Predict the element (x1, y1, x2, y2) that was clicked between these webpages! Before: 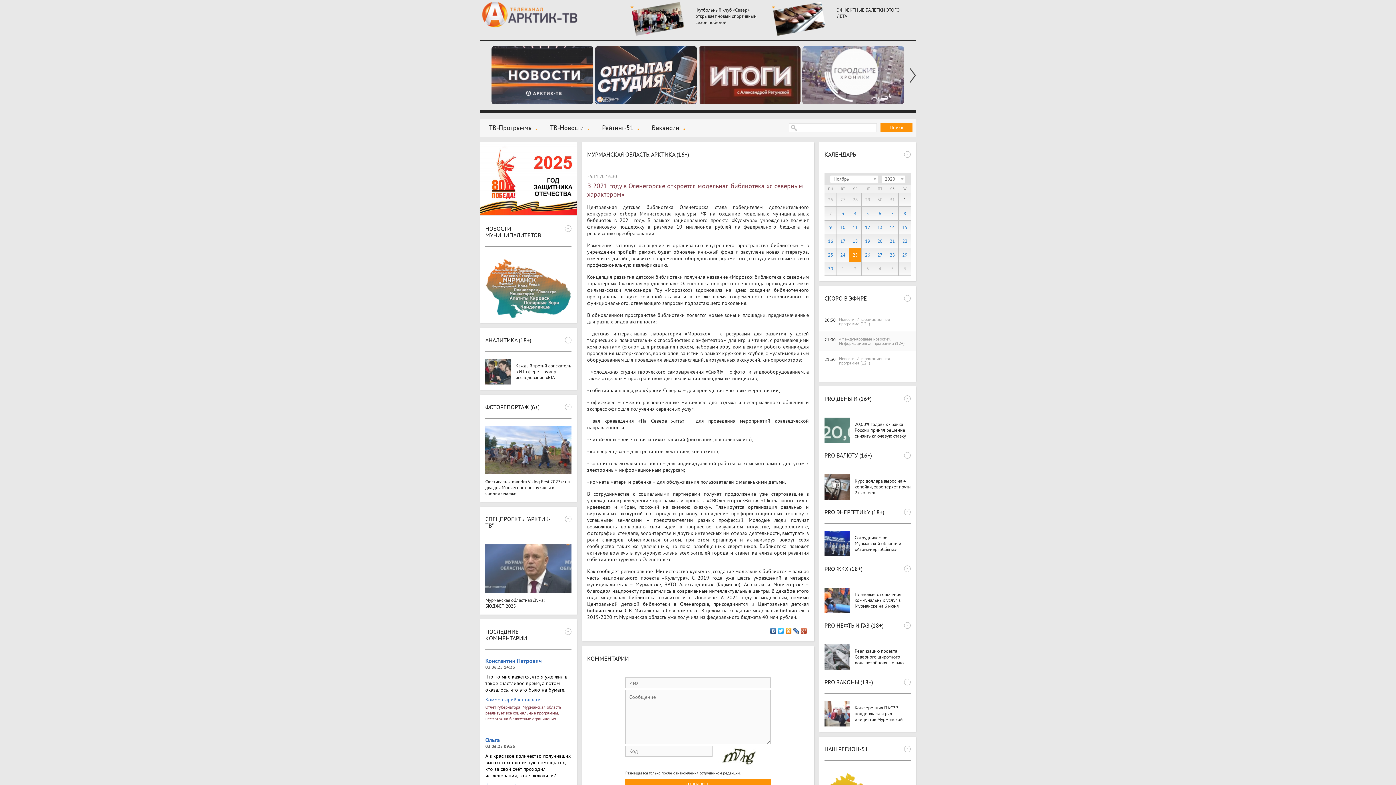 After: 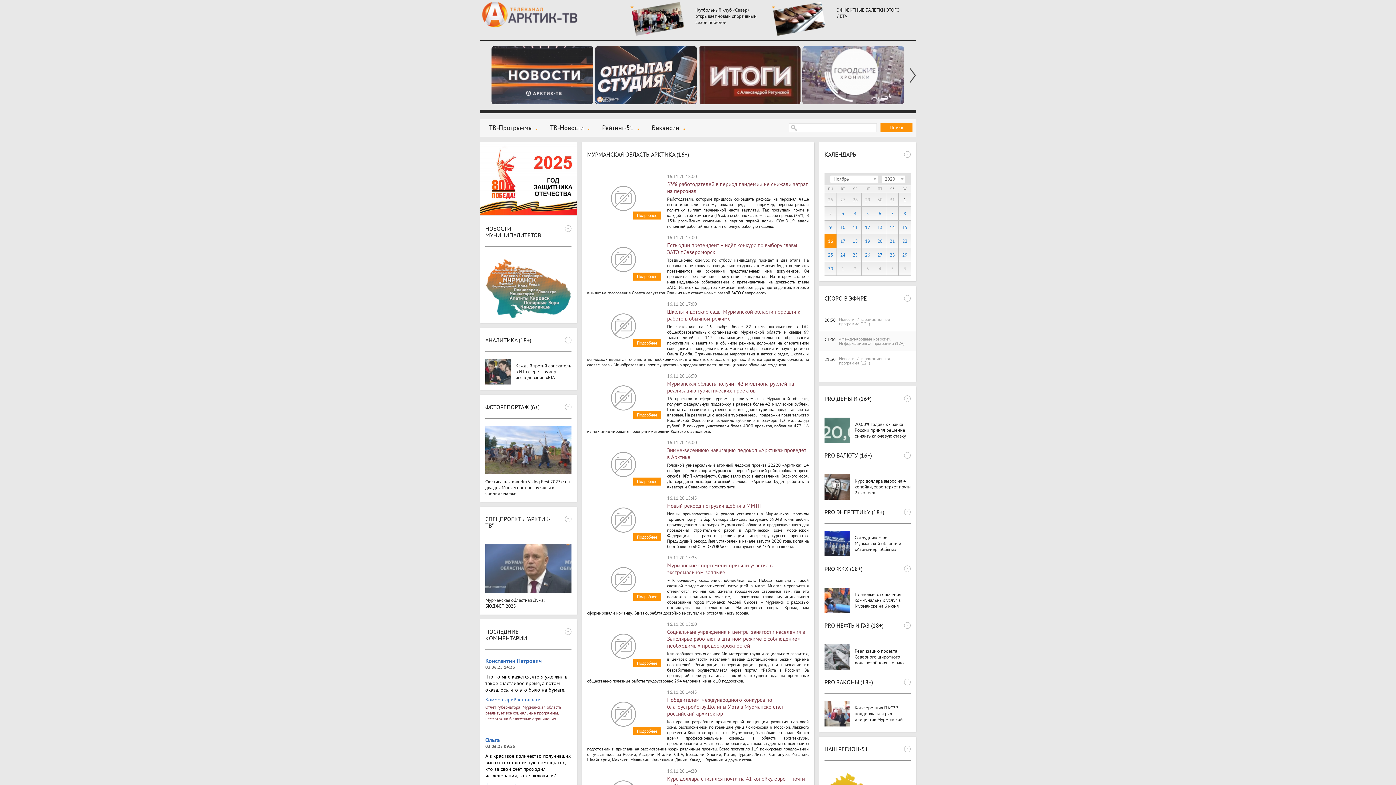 Action: label: 16 bbox: (824, 234, 836, 248)